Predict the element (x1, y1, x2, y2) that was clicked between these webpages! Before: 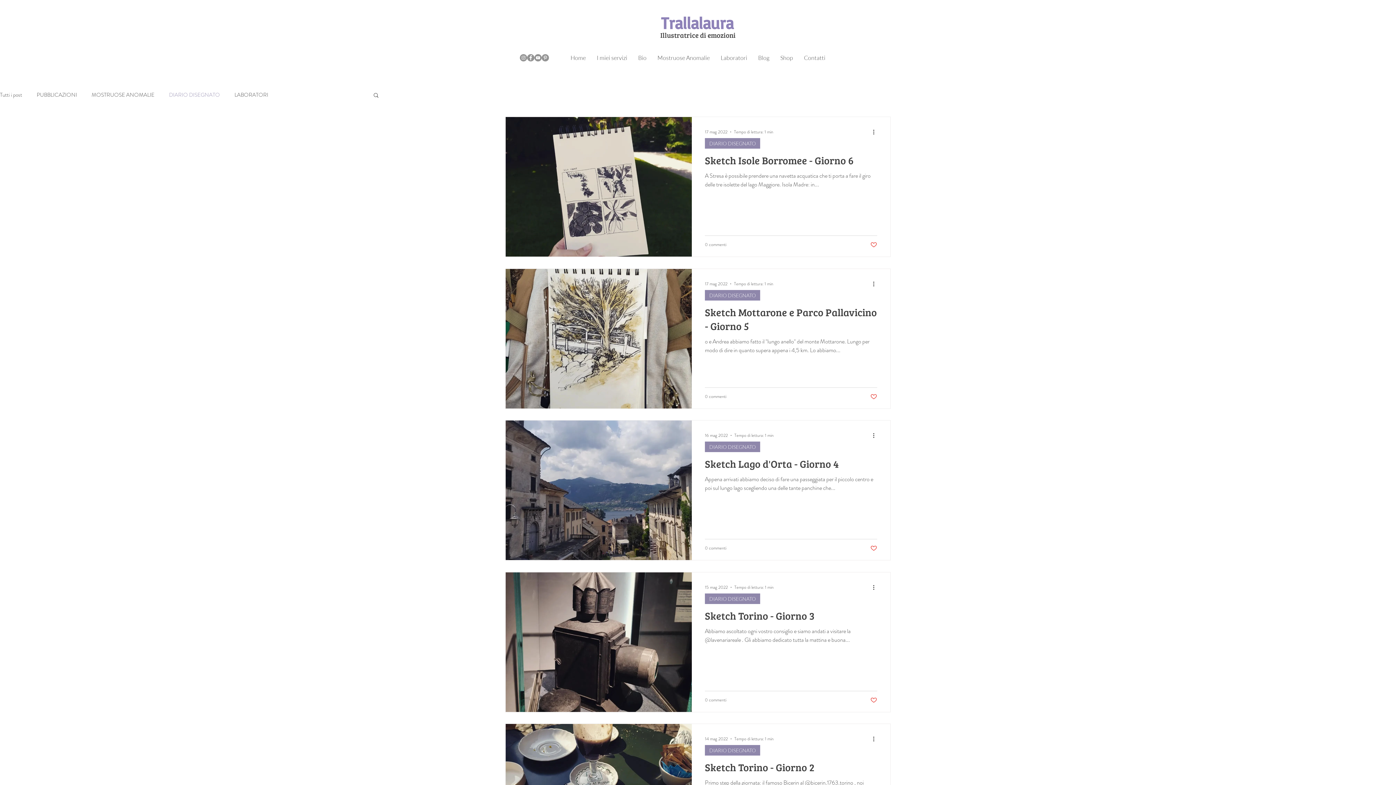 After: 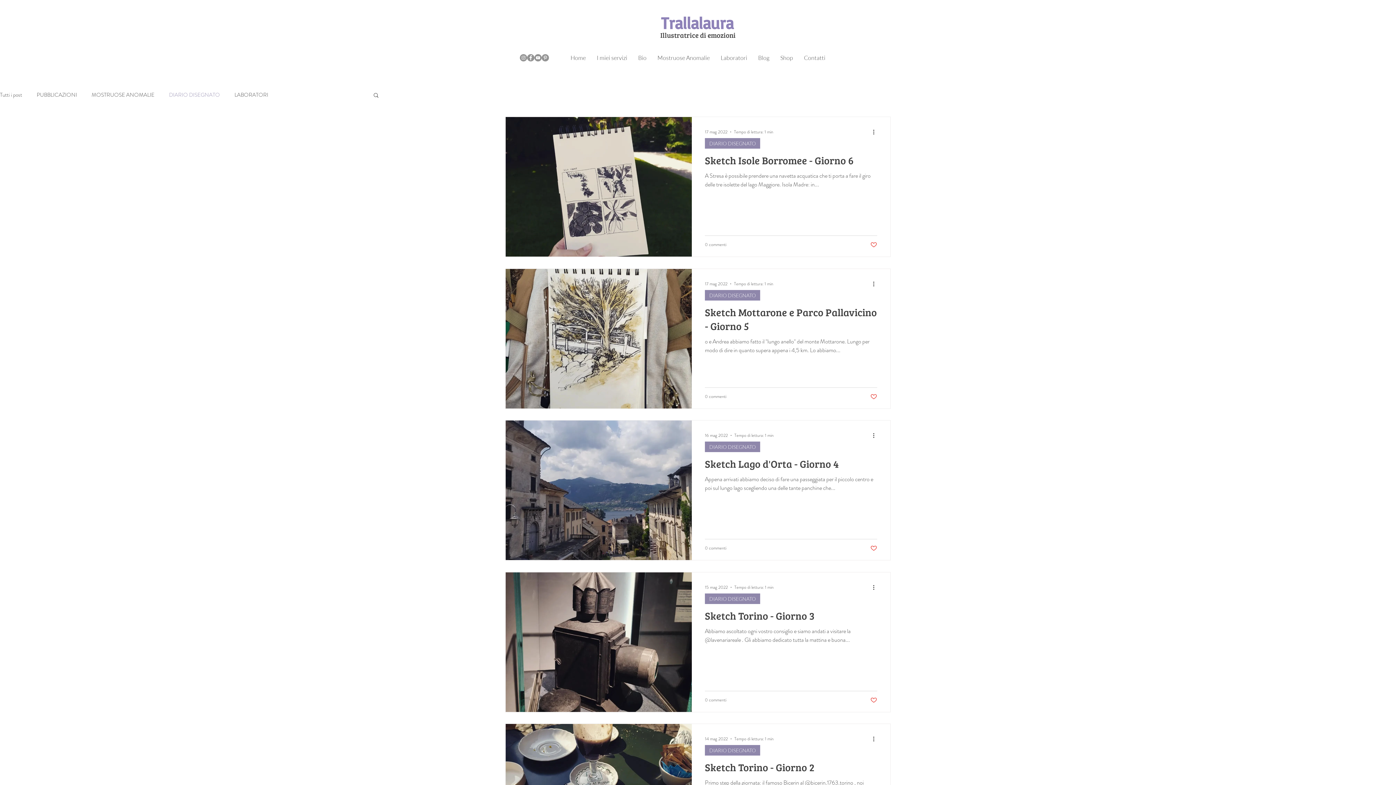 Action: bbox: (372, 92, 379, 99) label: Cerca